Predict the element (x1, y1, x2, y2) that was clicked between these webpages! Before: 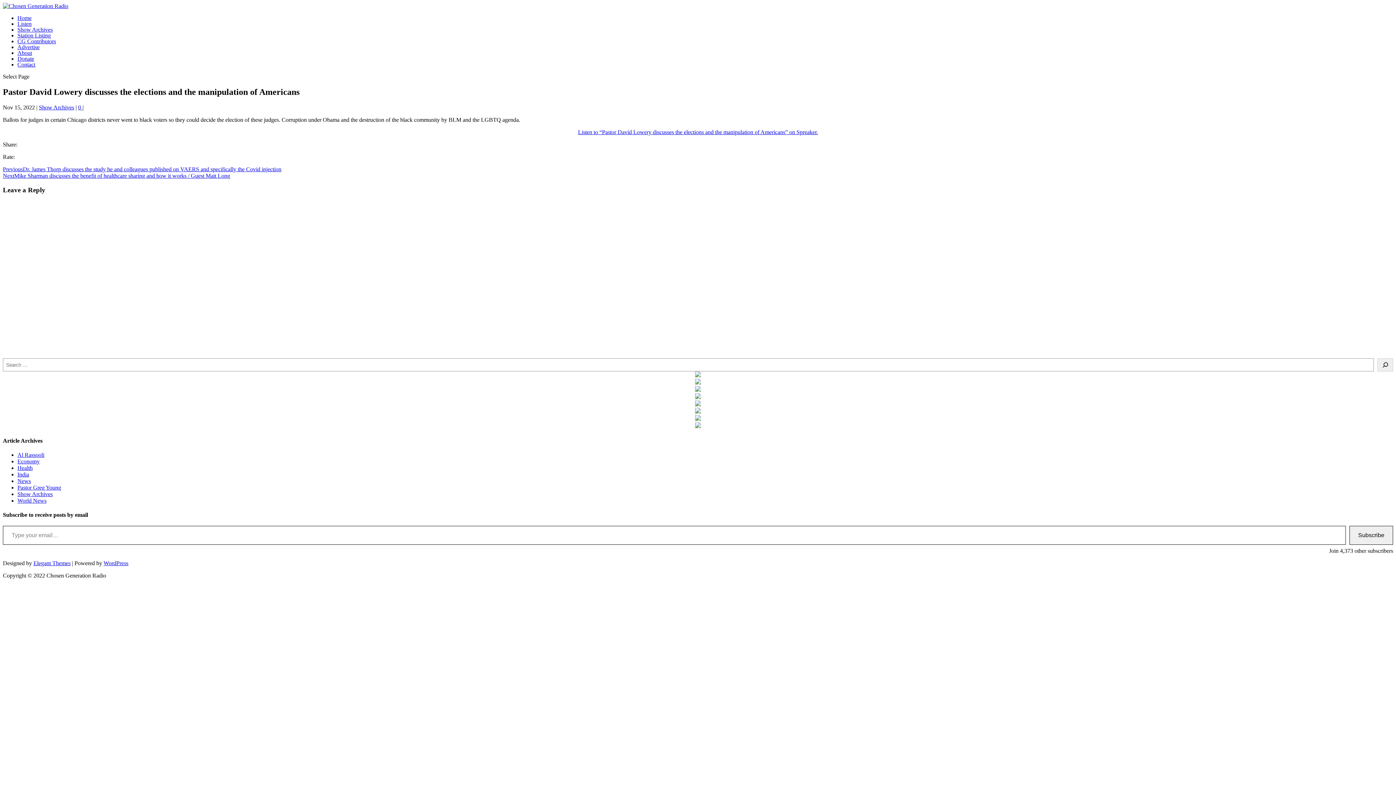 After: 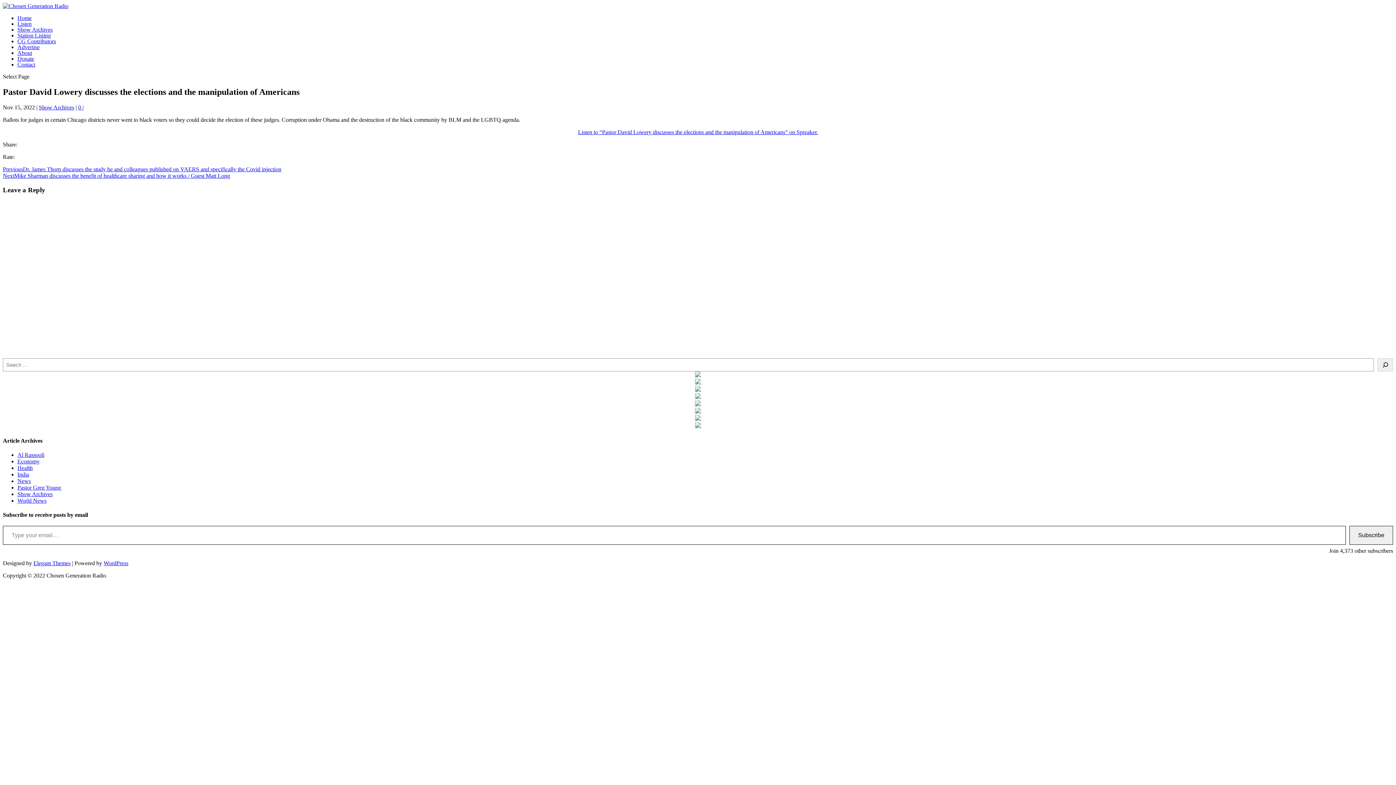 Action: label: 0  bbox: (78, 104, 82, 110)